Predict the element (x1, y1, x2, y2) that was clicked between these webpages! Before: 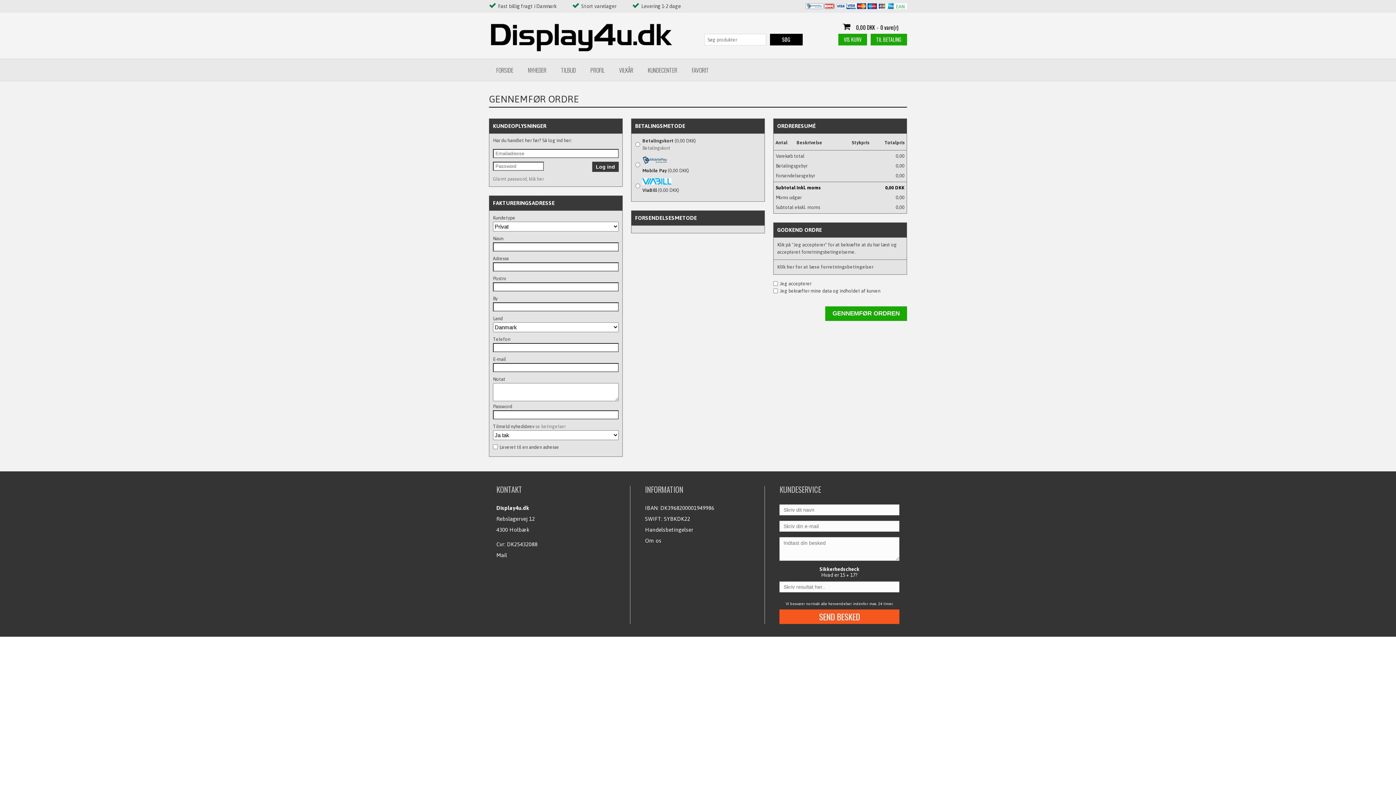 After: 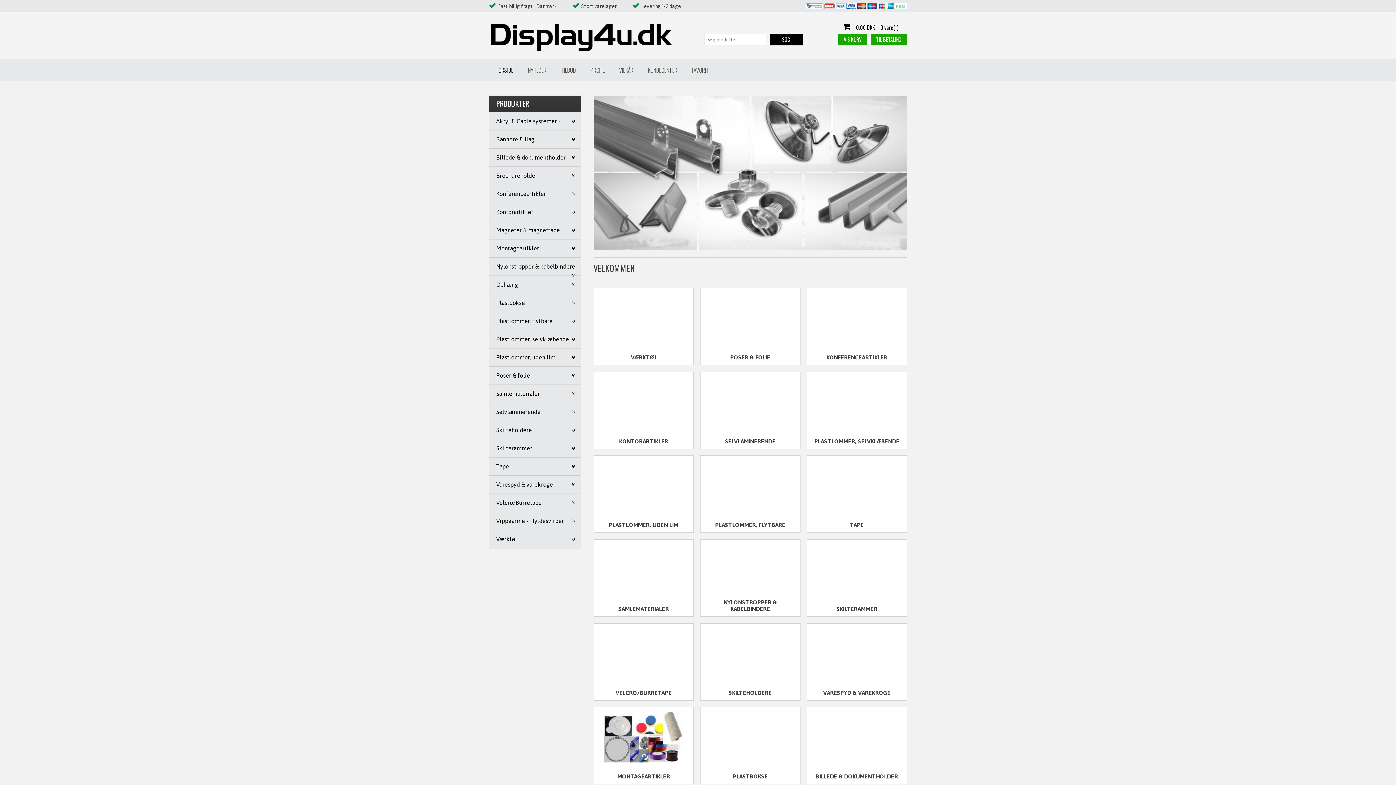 Action: bbox: (490, 23, 672, 51)